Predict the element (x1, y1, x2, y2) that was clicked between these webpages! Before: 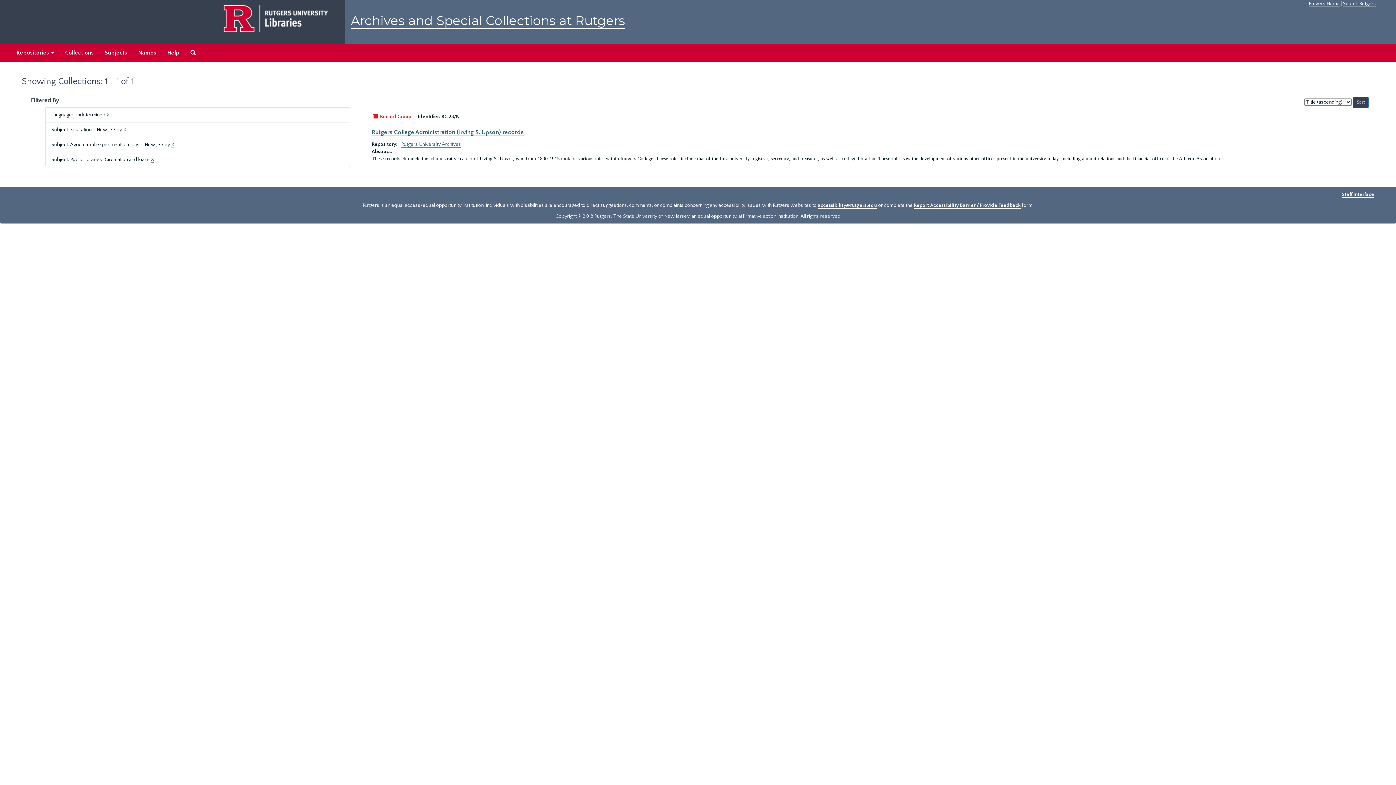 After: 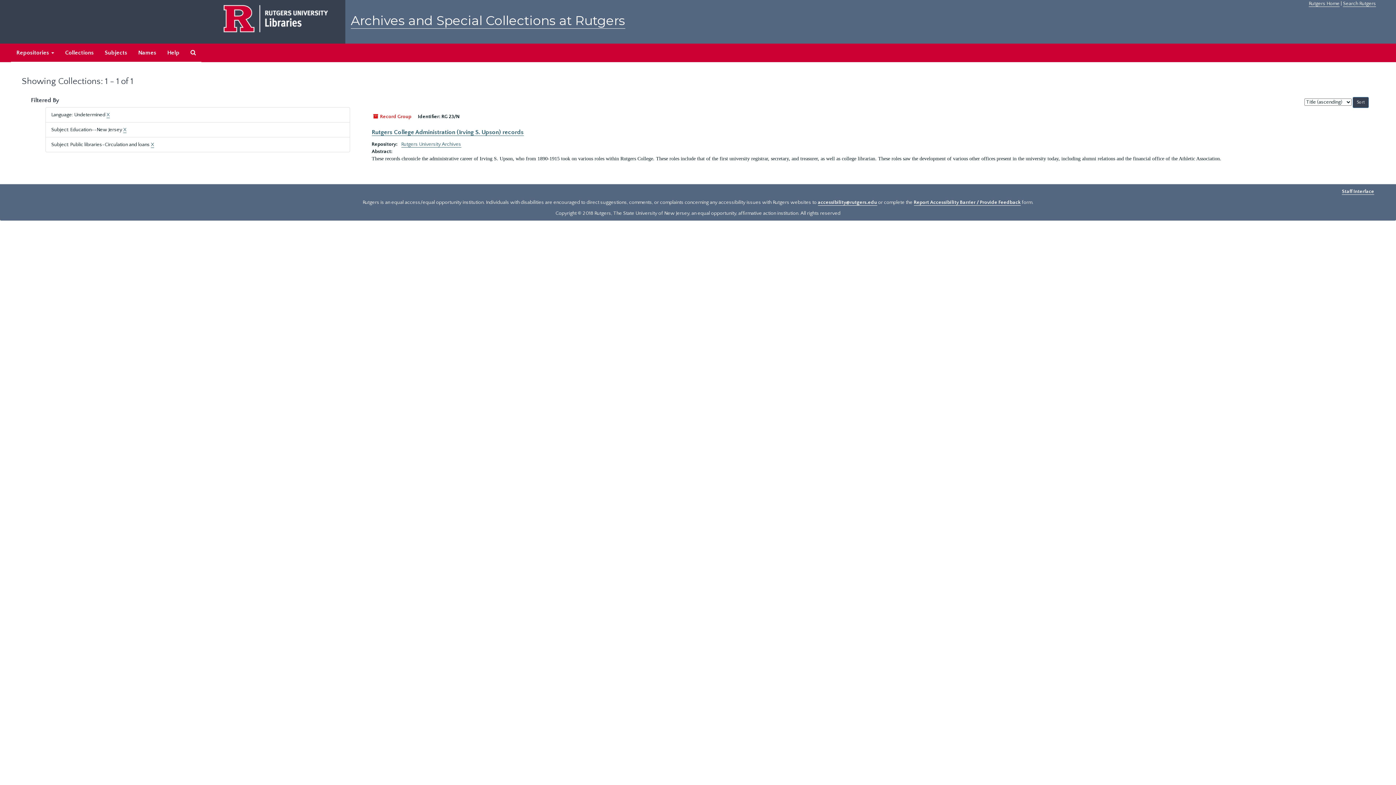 Action: bbox: (171, 141, 174, 148) label: X